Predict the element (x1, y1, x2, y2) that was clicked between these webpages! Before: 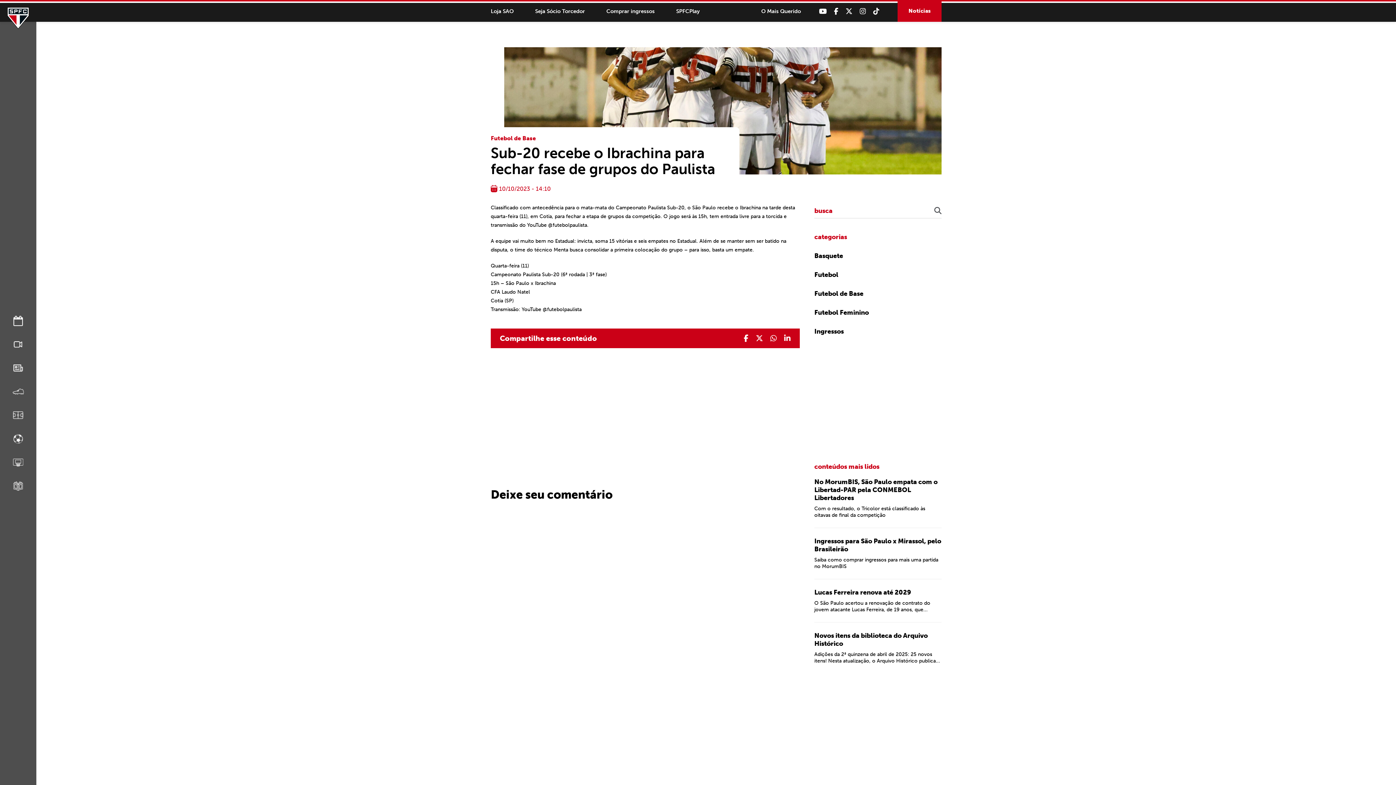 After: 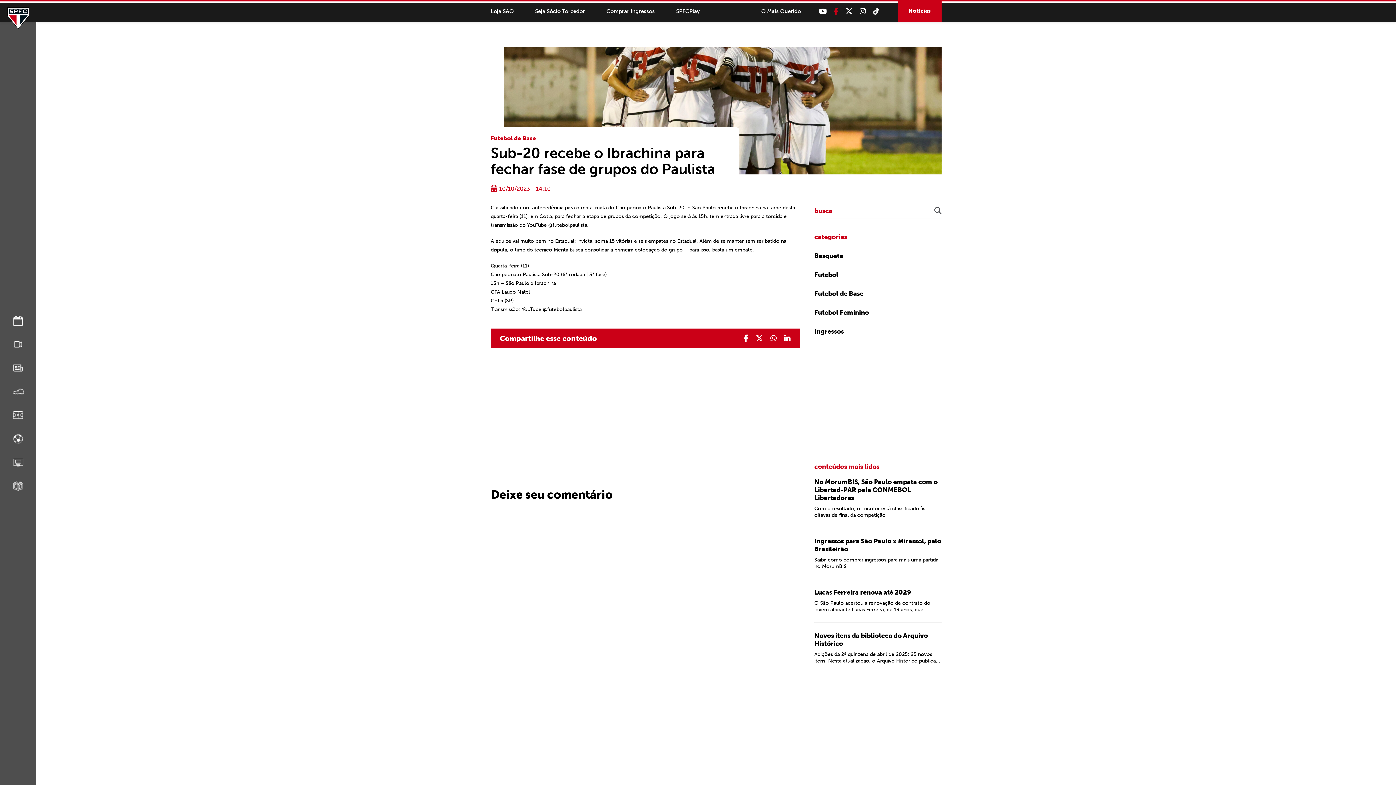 Action: bbox: (834, 8, 838, 14)